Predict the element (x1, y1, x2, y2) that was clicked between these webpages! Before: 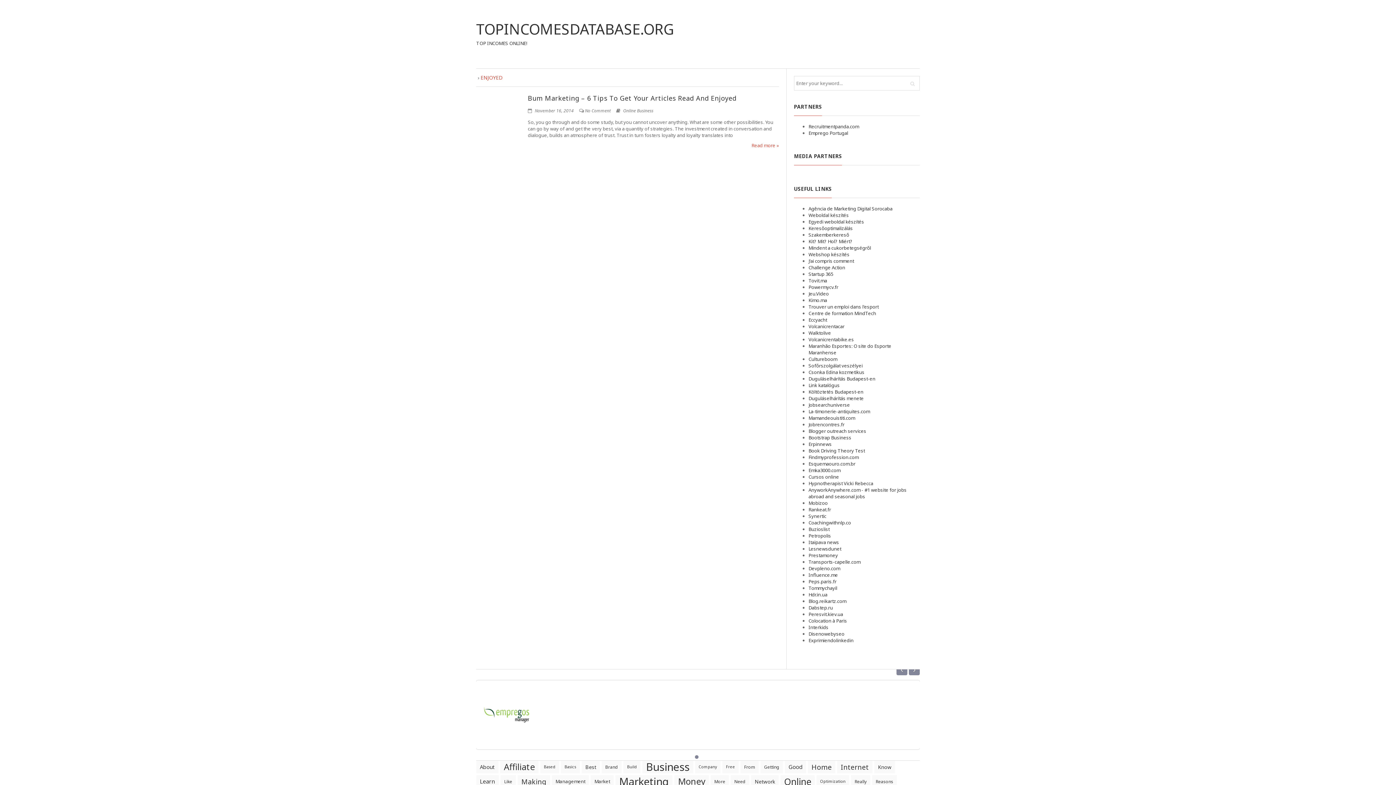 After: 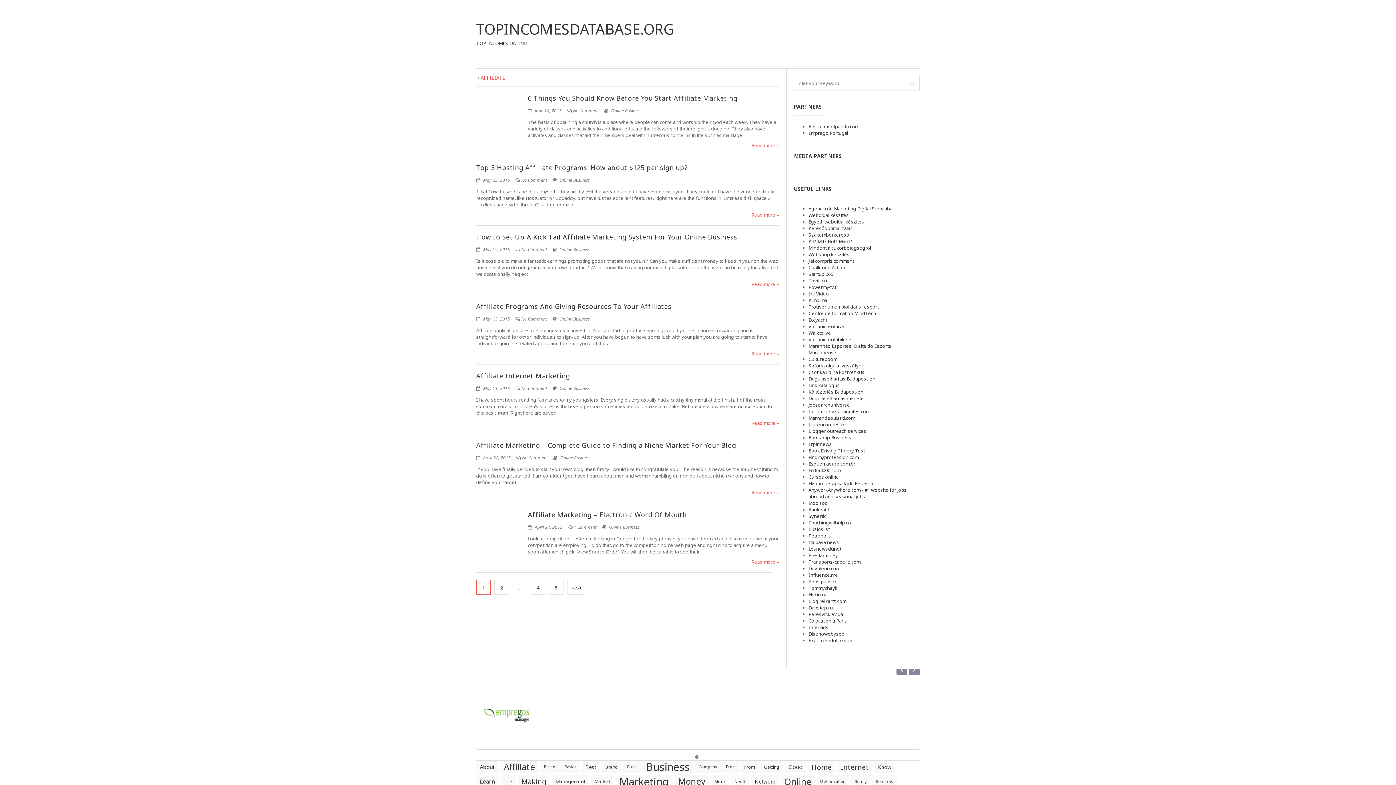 Action: label: Affiliate (31 items) bbox: (500, 761, 538, 773)